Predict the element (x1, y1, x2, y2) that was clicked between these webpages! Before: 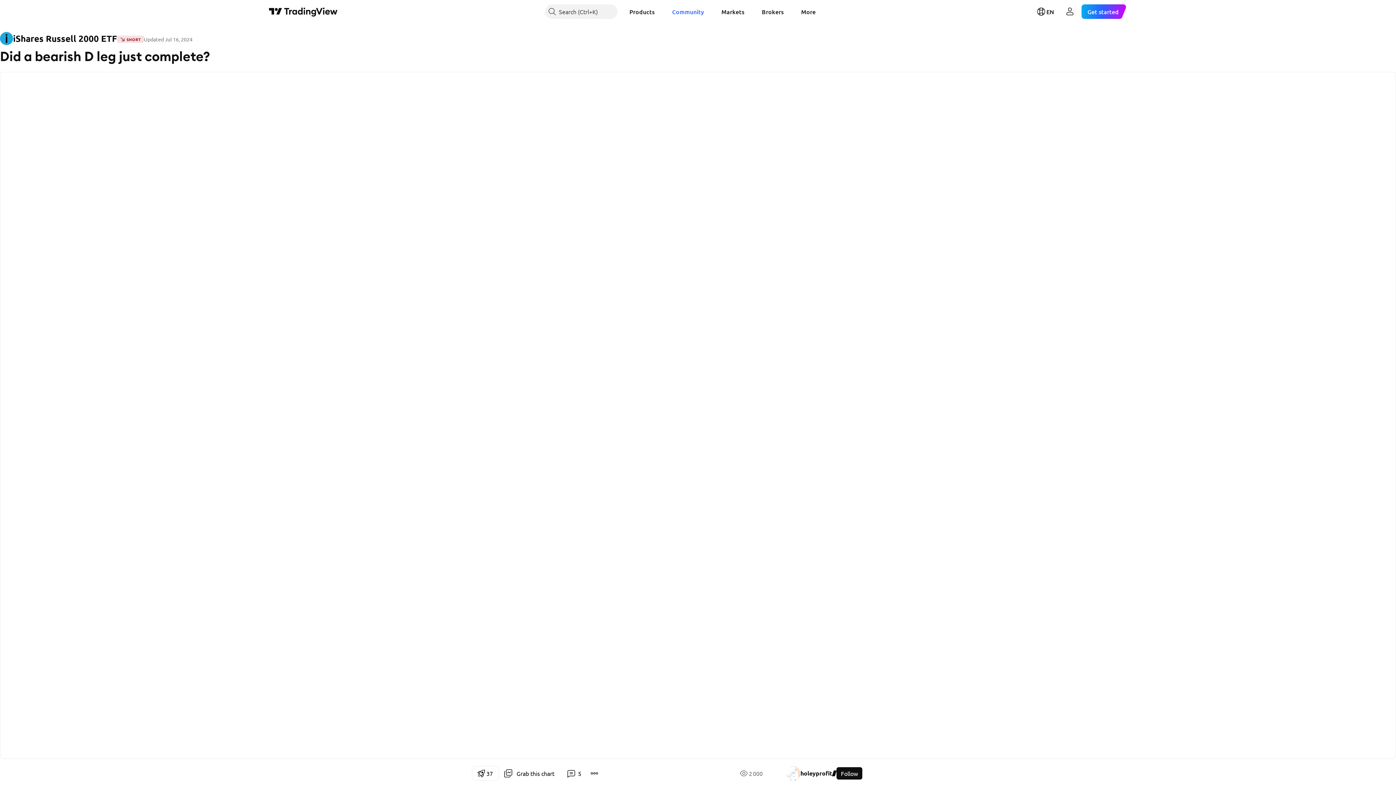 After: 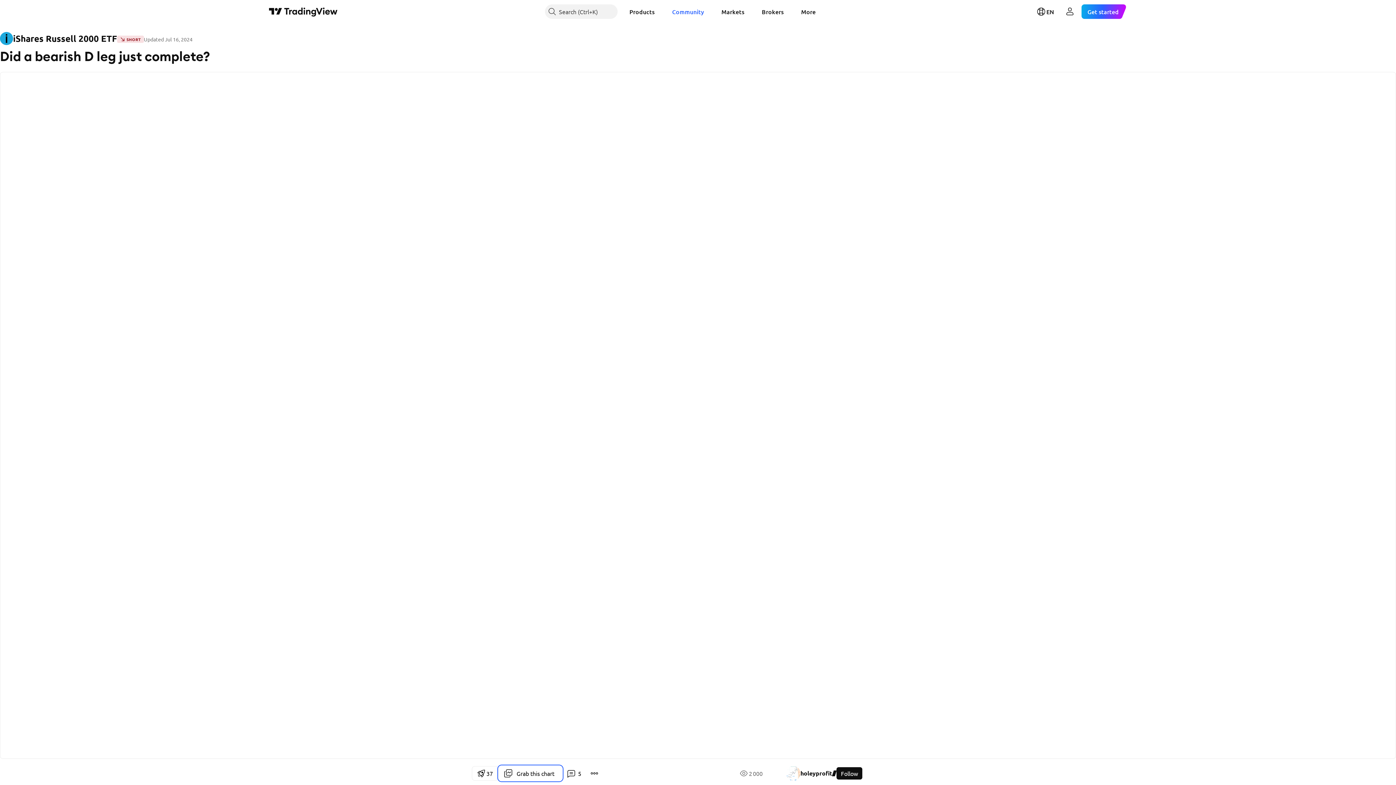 Action: bbox: (498, 766, 562, 781) label: Grab this chart